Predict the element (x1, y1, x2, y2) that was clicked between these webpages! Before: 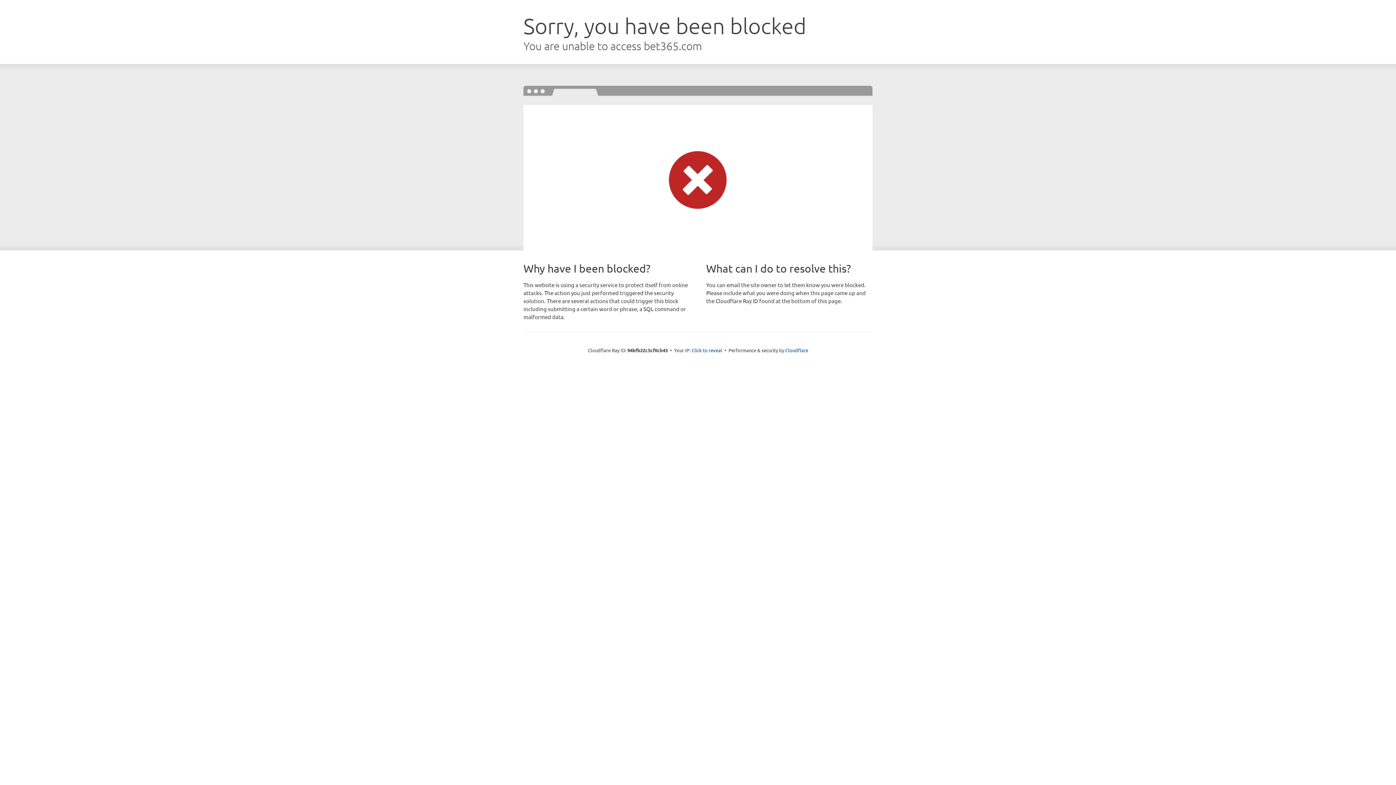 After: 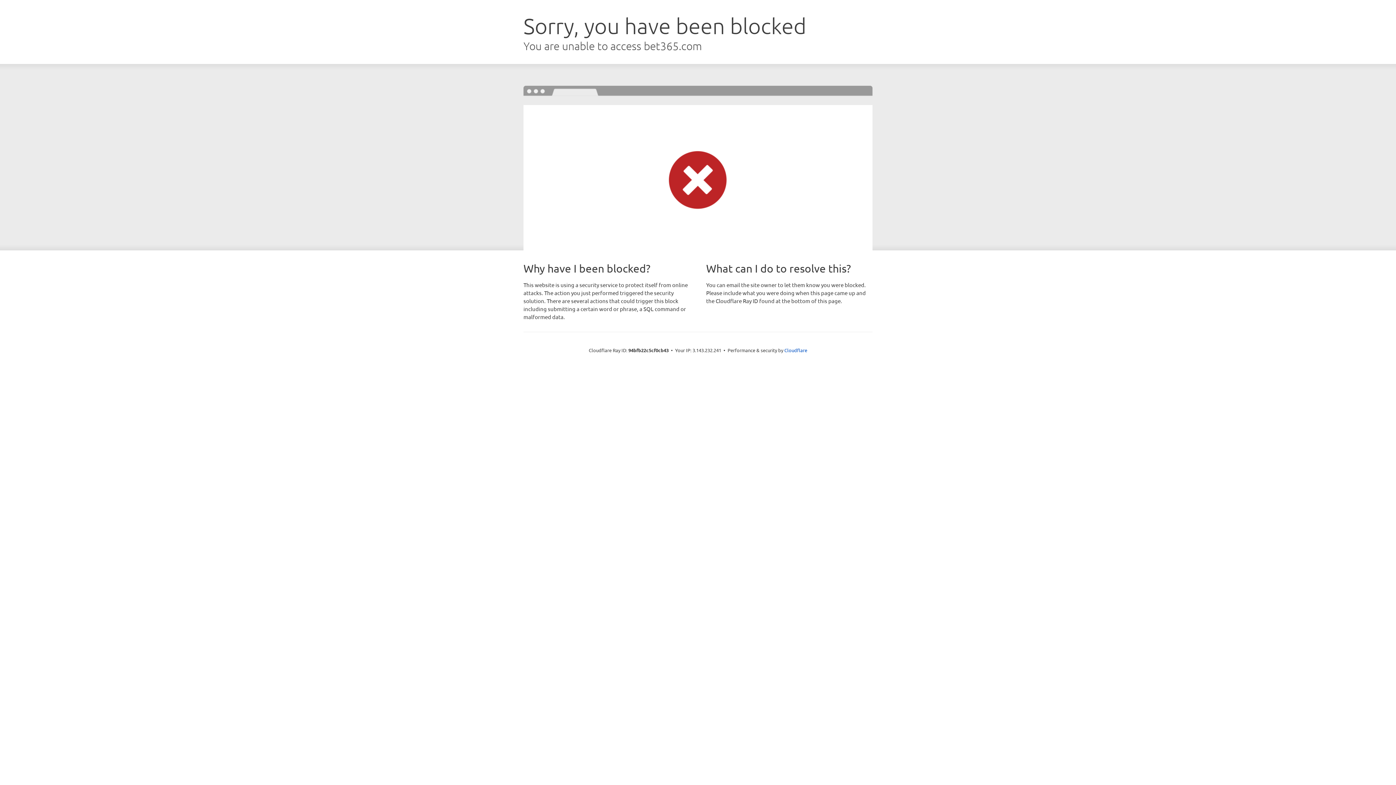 Action: bbox: (691, 346, 722, 353) label: Click to reveal